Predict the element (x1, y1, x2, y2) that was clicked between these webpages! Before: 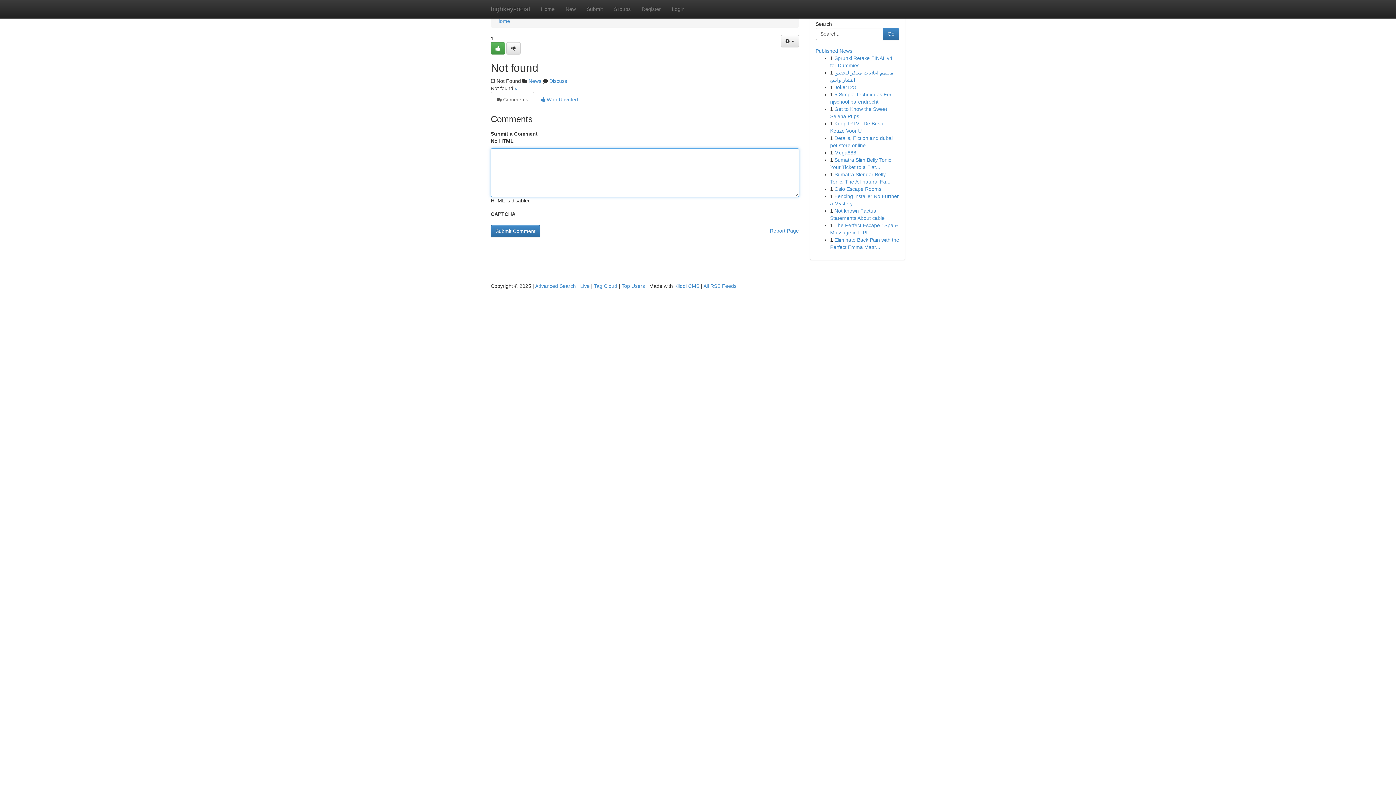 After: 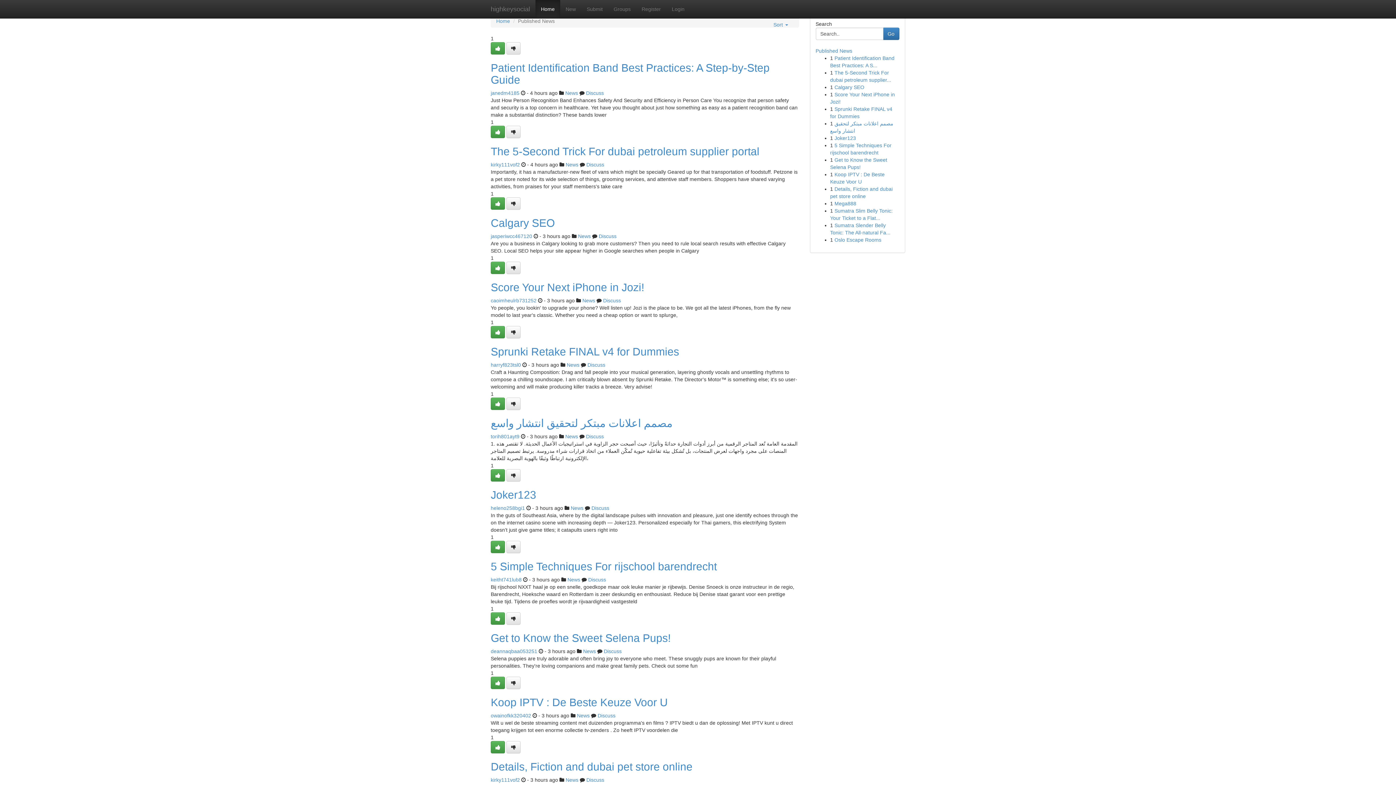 Action: bbox: (535, 0, 560, 18) label: Home